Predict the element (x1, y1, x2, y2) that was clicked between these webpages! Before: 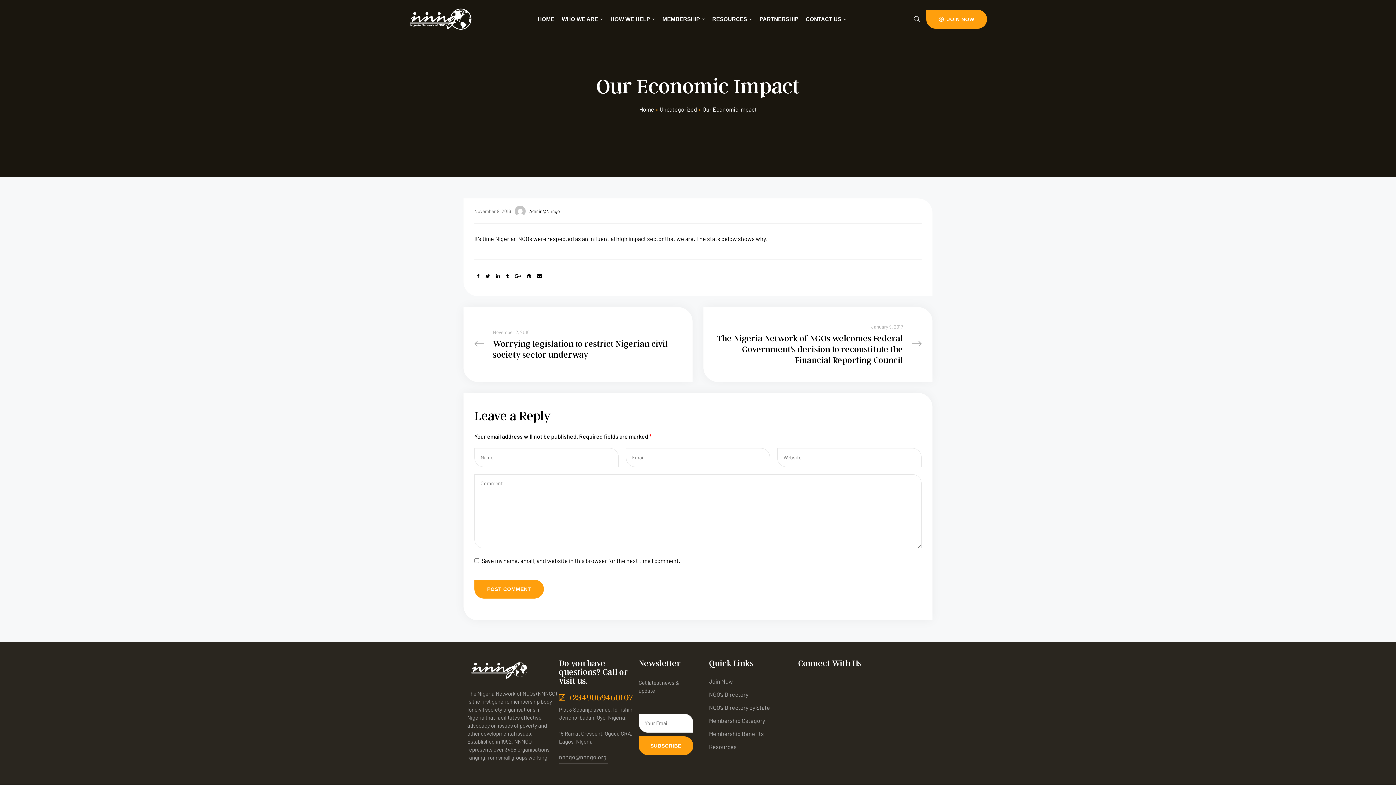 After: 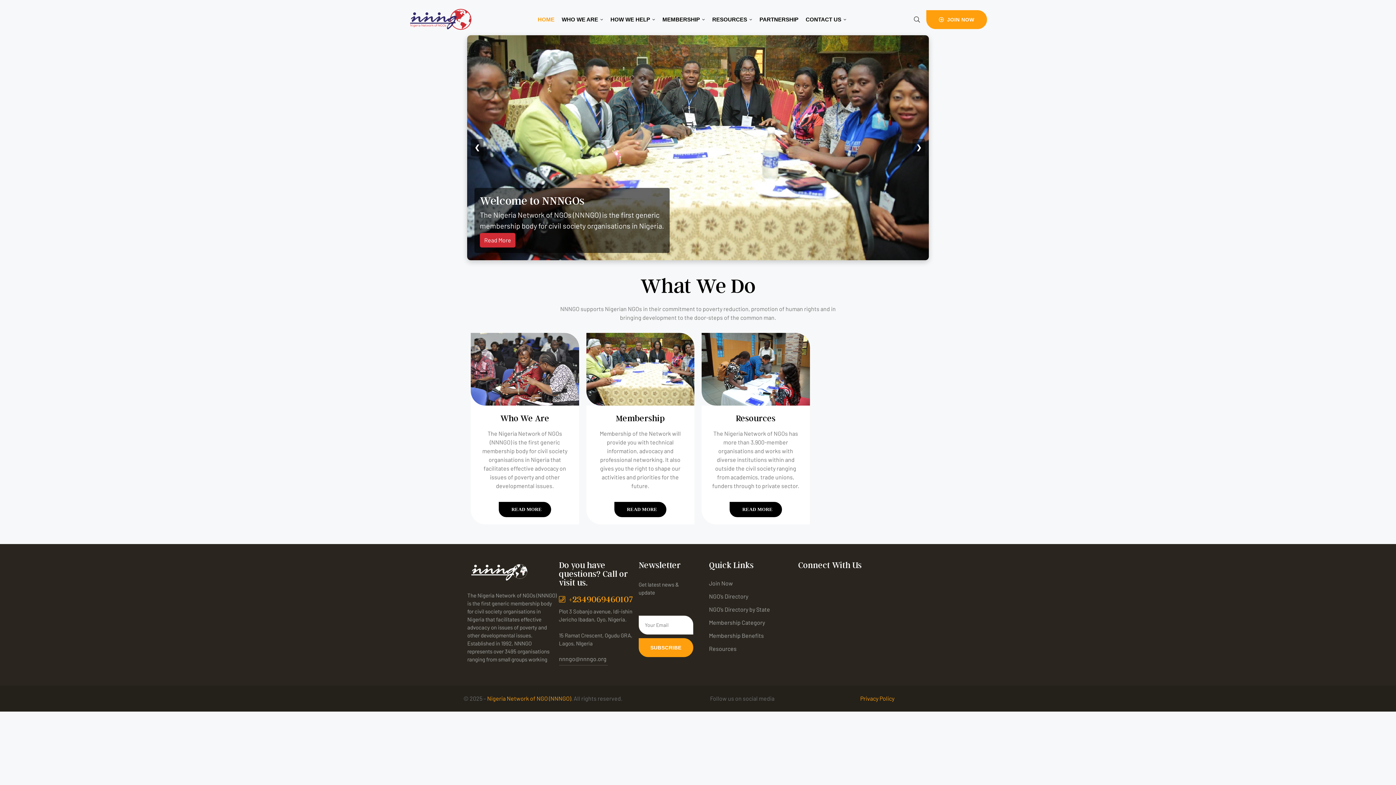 Action: label: HOME bbox: (537, 9, 554, 28)